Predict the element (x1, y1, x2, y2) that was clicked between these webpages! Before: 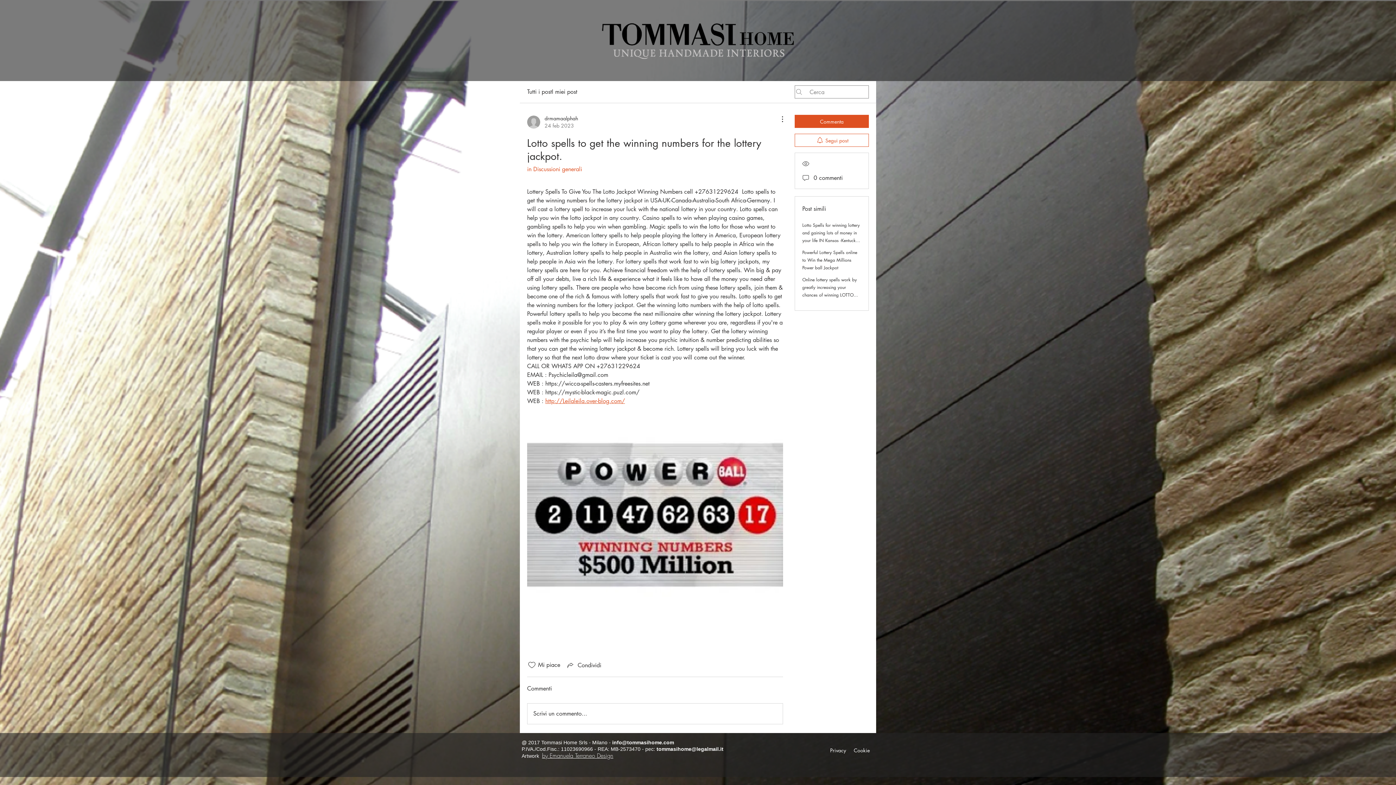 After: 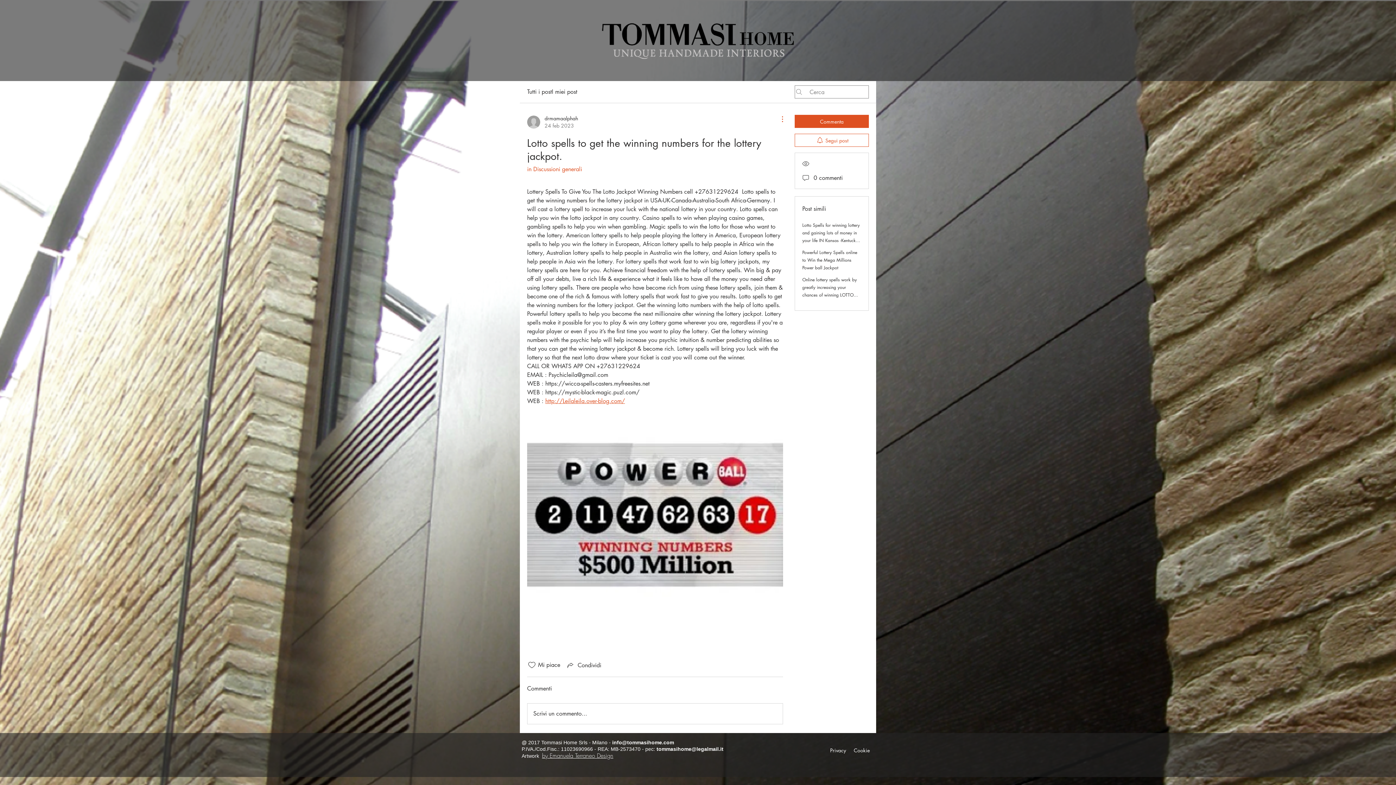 Action: label: Altre azioni bbox: (774, 114, 783, 123)